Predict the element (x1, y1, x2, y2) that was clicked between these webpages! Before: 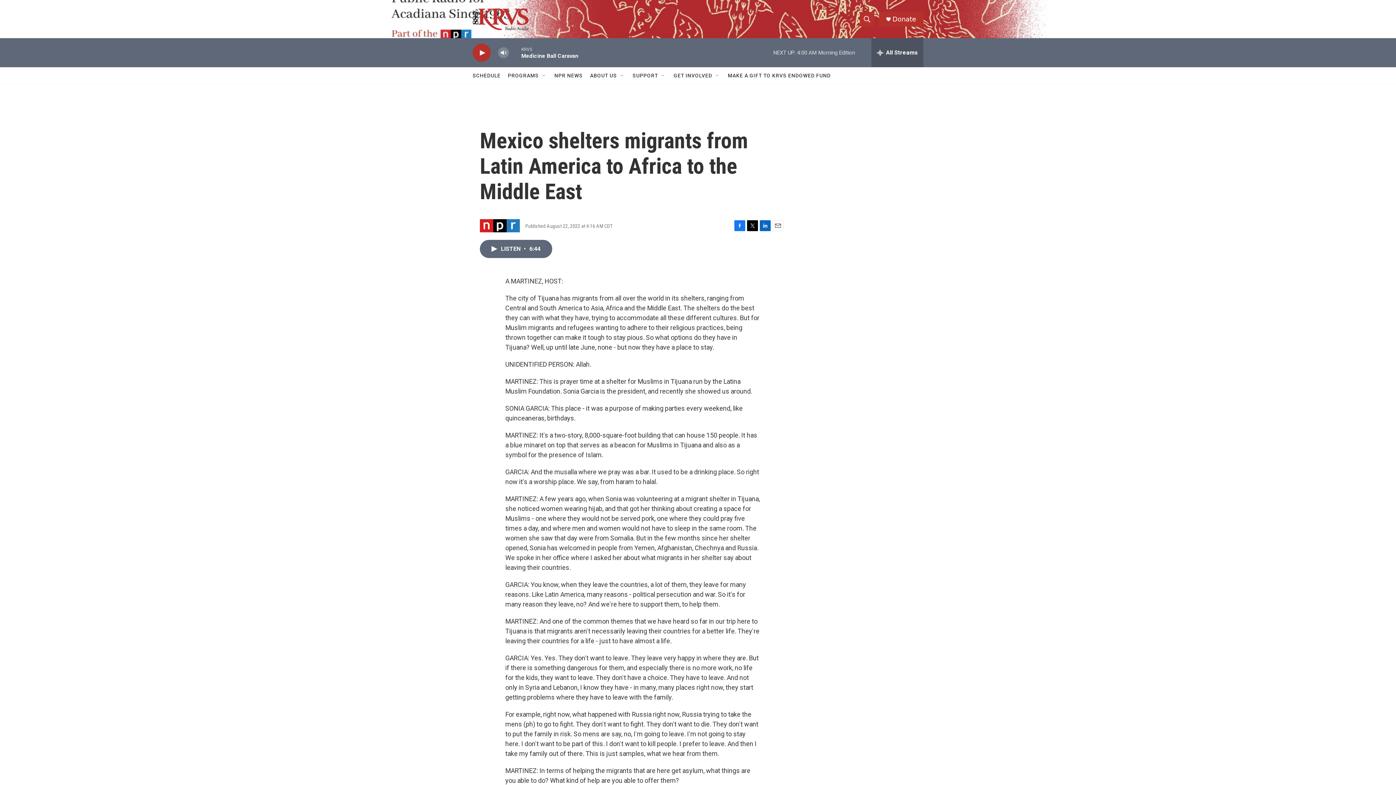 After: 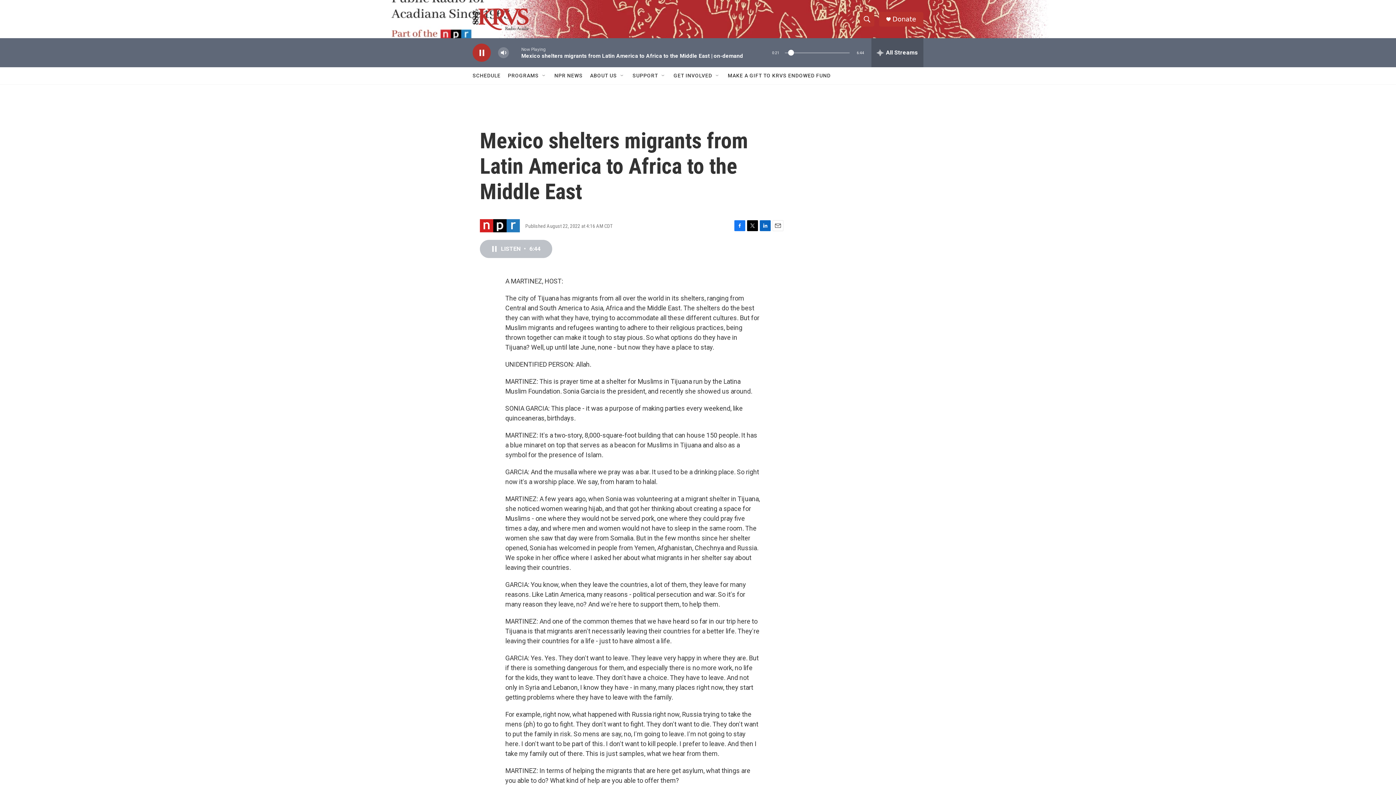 Action: bbox: (480, 239, 552, 258) label: LISTEN • 6:44